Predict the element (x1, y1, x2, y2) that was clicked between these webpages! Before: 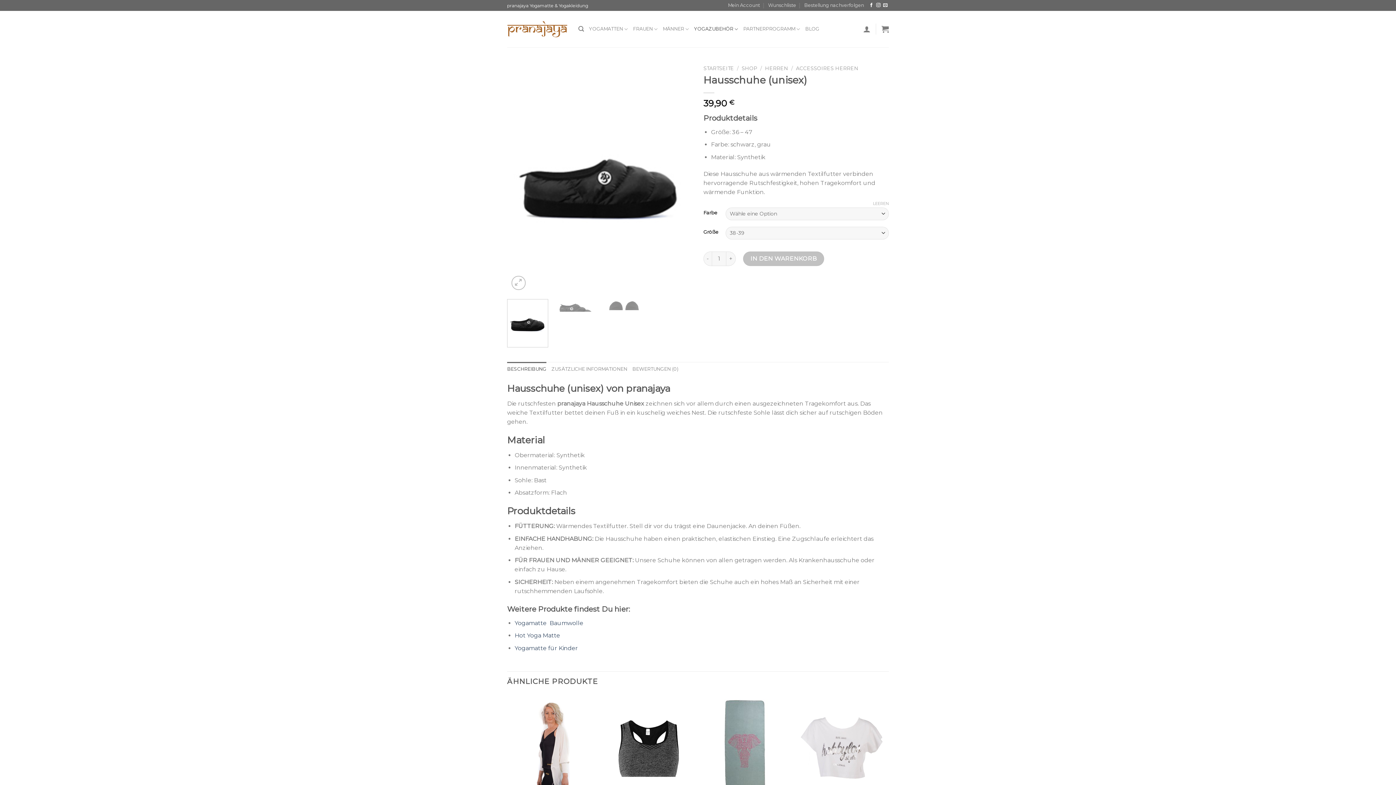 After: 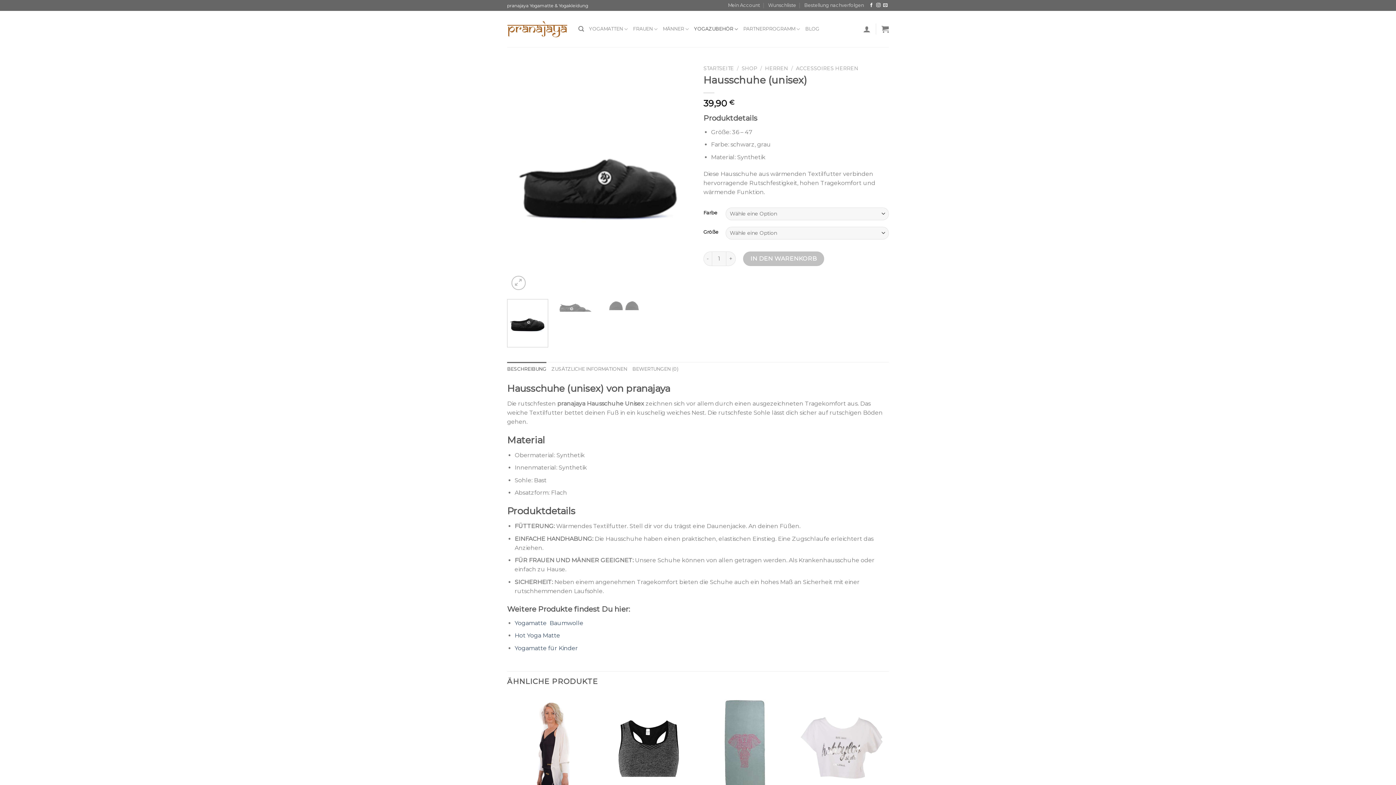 Action: bbox: (873, 201, 889, 206) label: LEEREN